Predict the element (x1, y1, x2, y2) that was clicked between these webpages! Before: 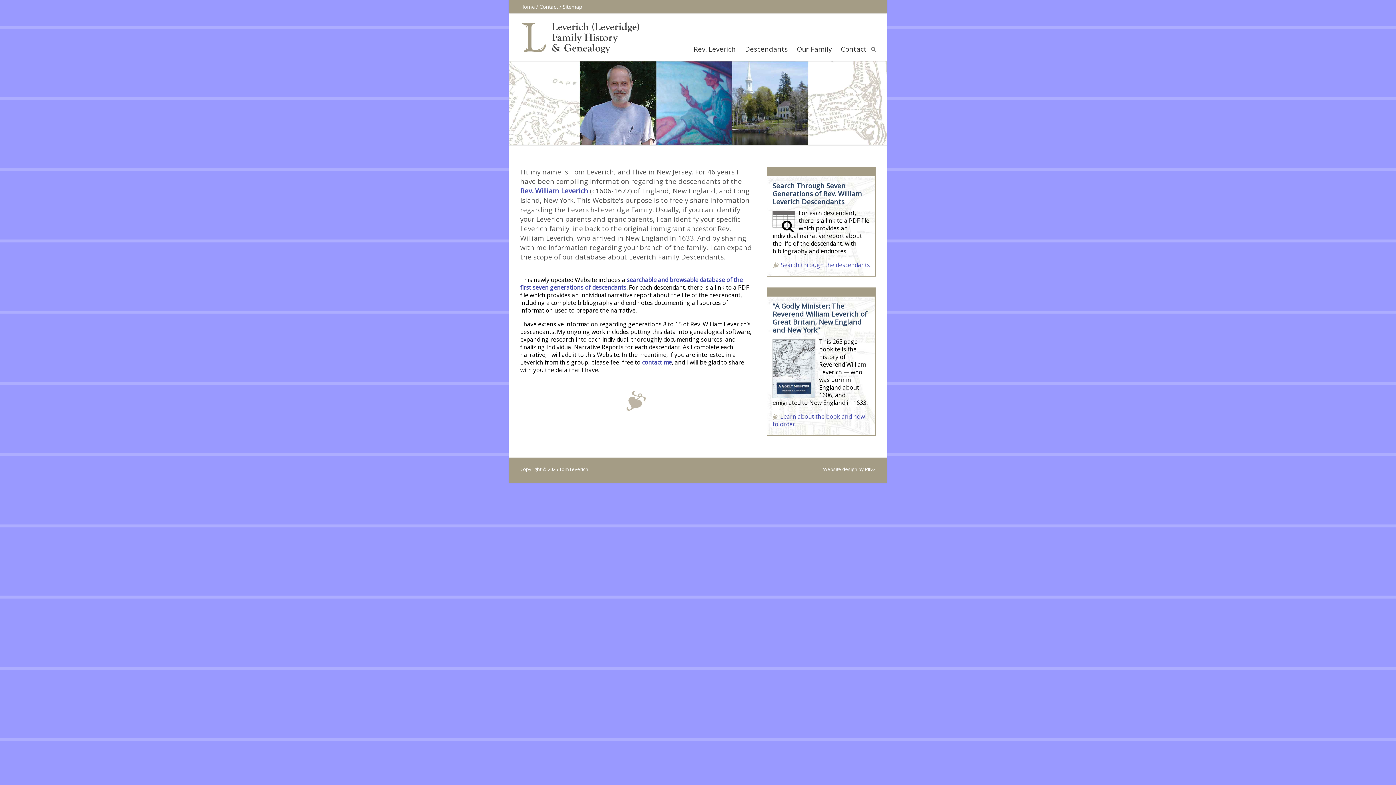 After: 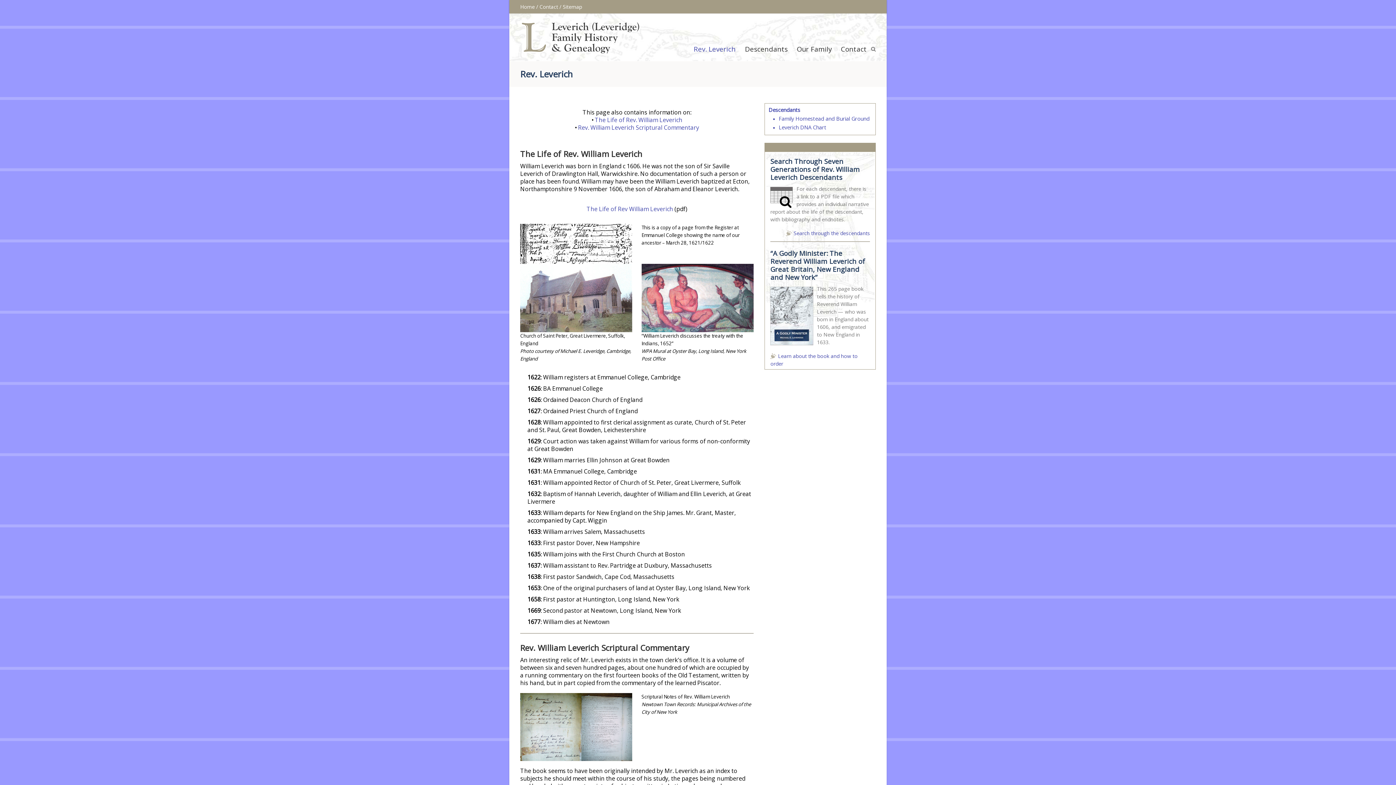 Action: bbox: (520, 186, 588, 195) label: Rev. William Leverich